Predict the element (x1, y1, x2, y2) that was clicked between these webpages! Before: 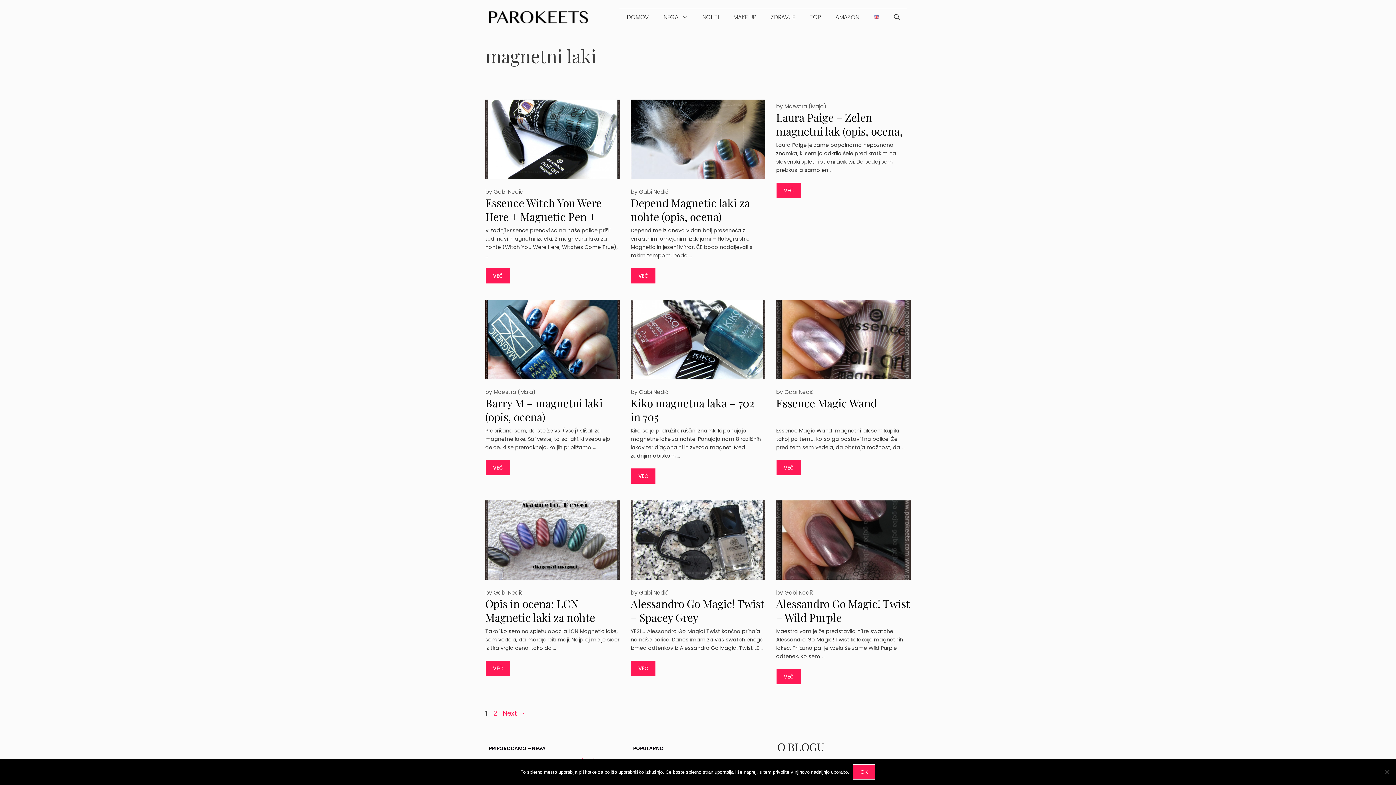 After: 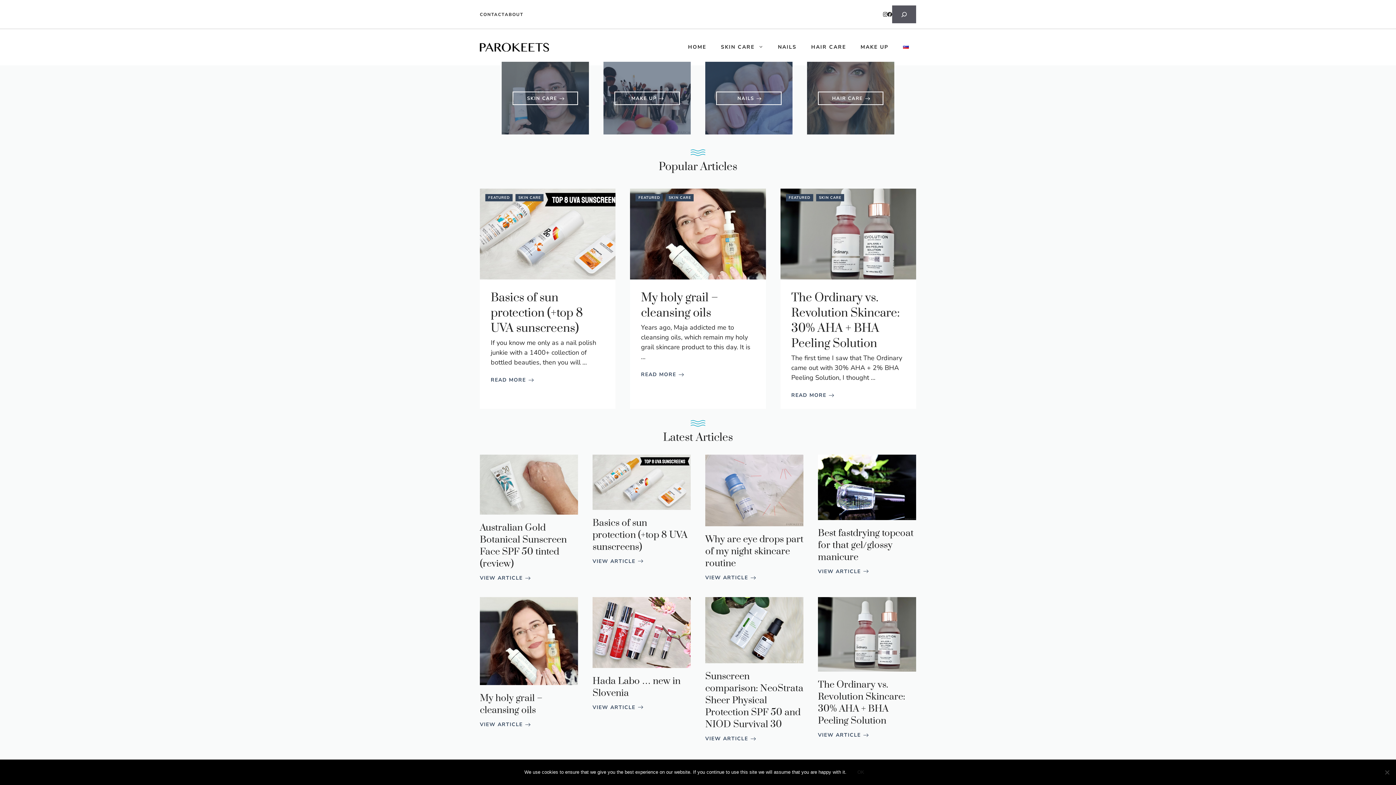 Action: bbox: (866, 8, 886, 26)